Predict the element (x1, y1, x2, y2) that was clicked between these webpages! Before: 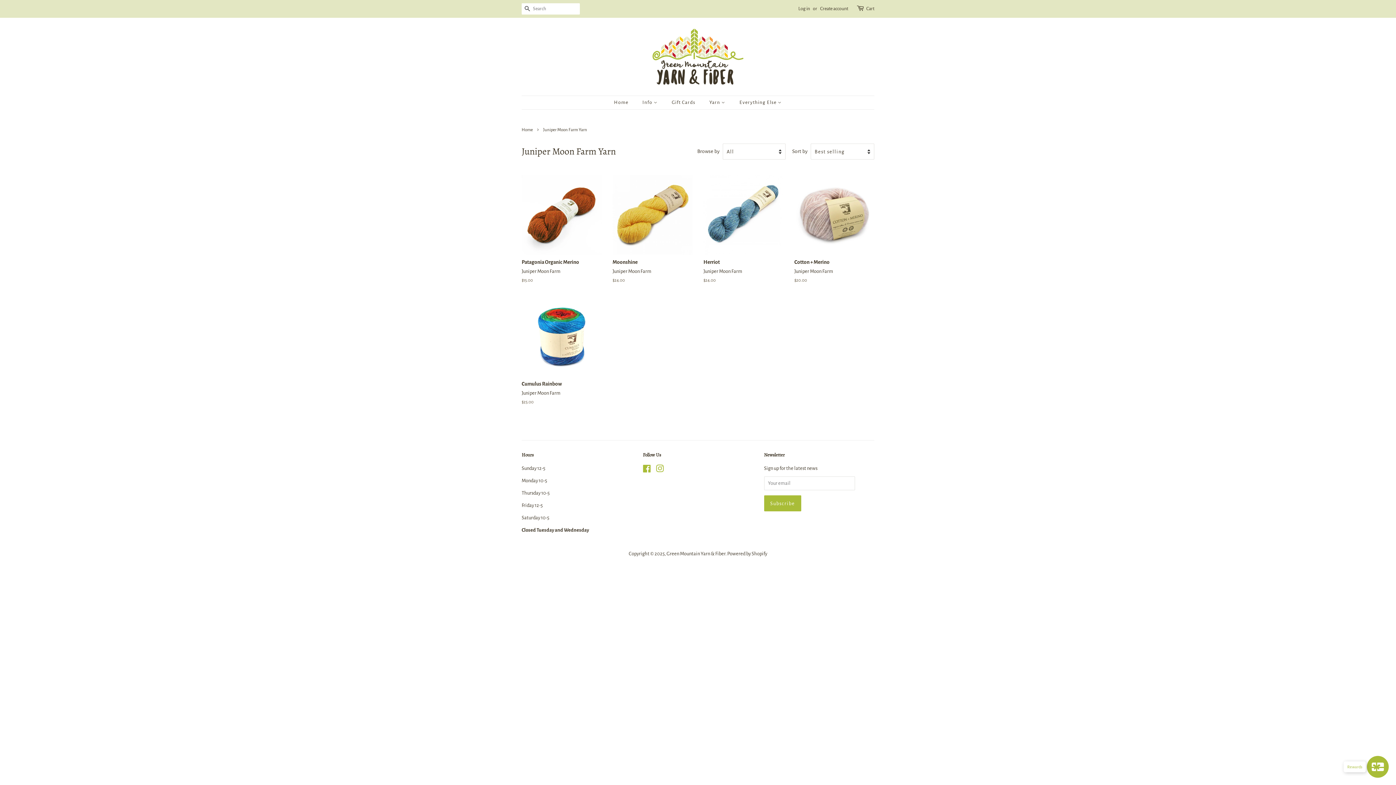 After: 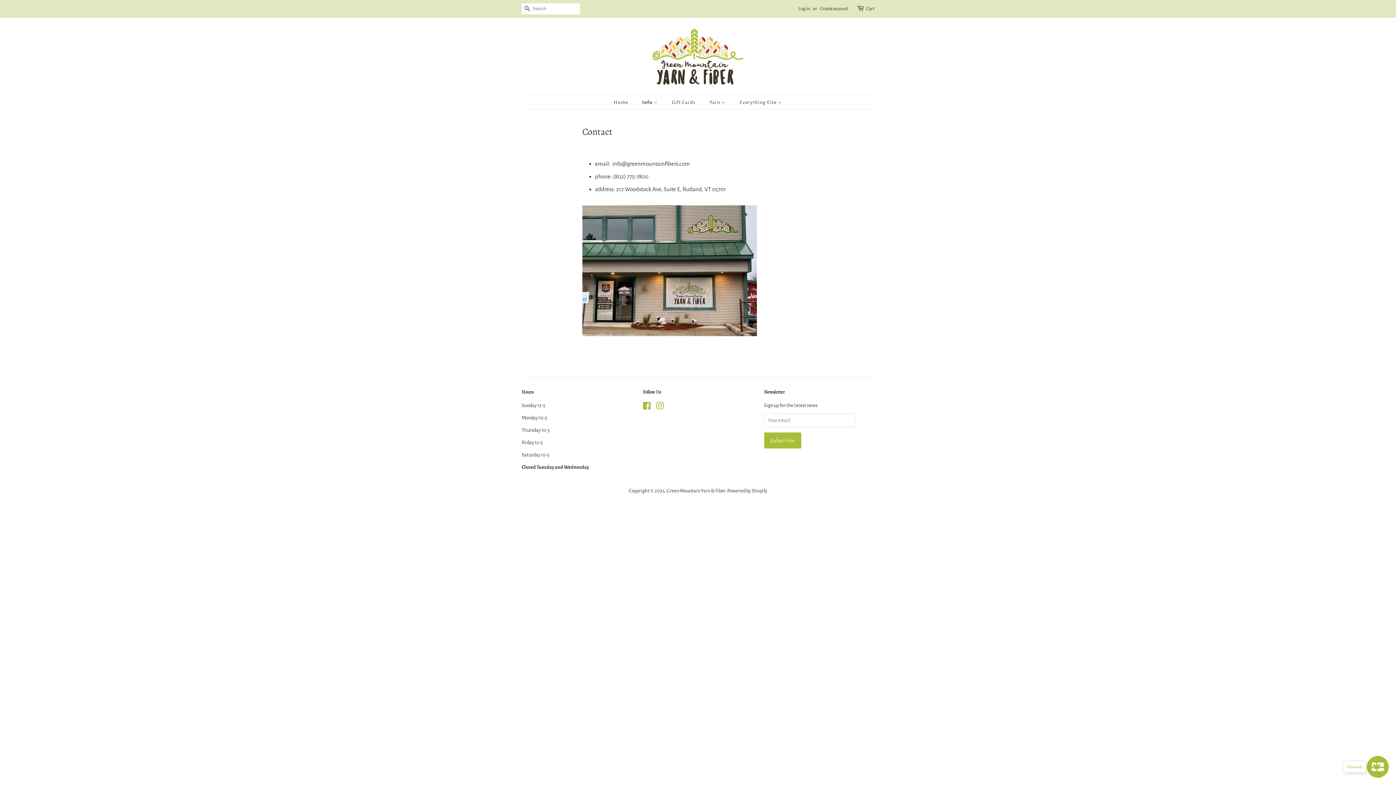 Action: bbox: (637, 96, 665, 109) label: Info 